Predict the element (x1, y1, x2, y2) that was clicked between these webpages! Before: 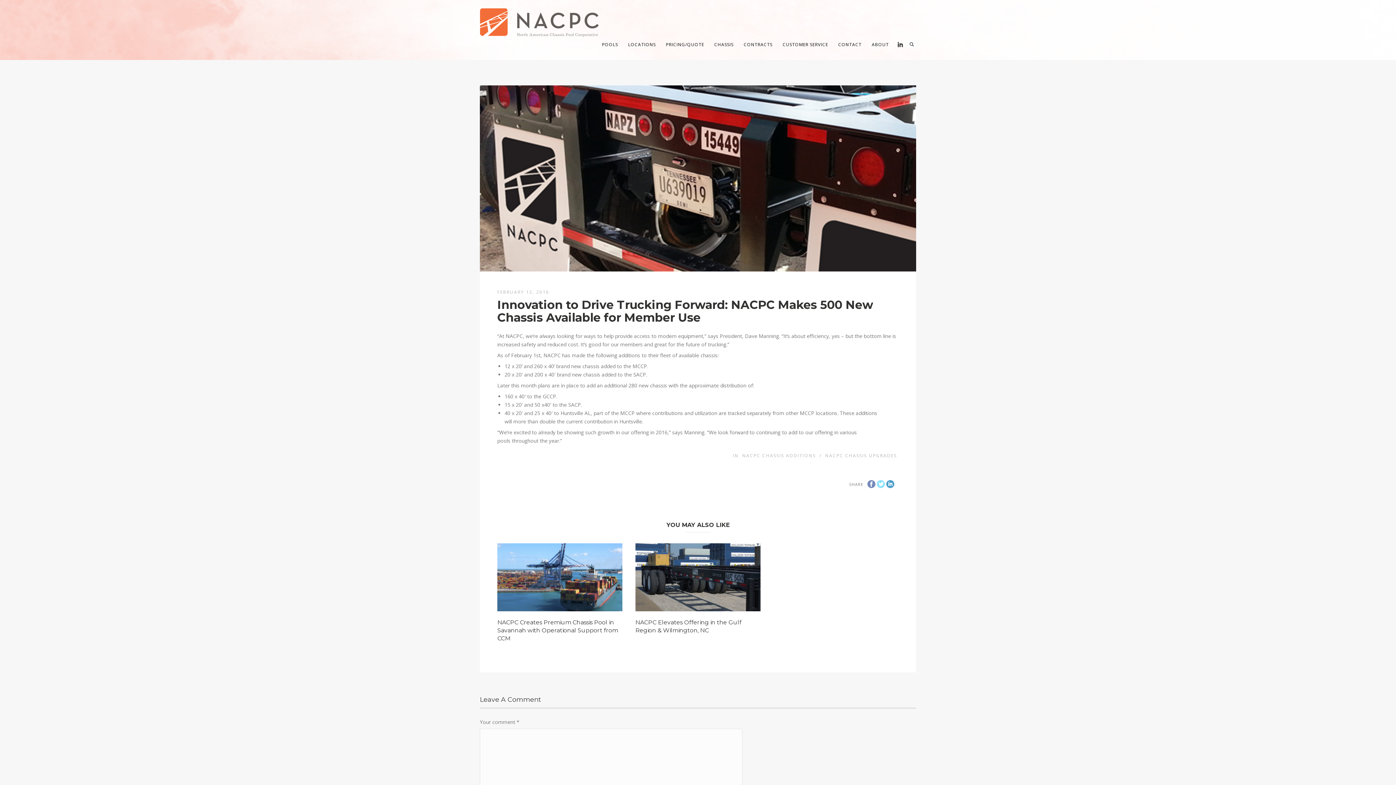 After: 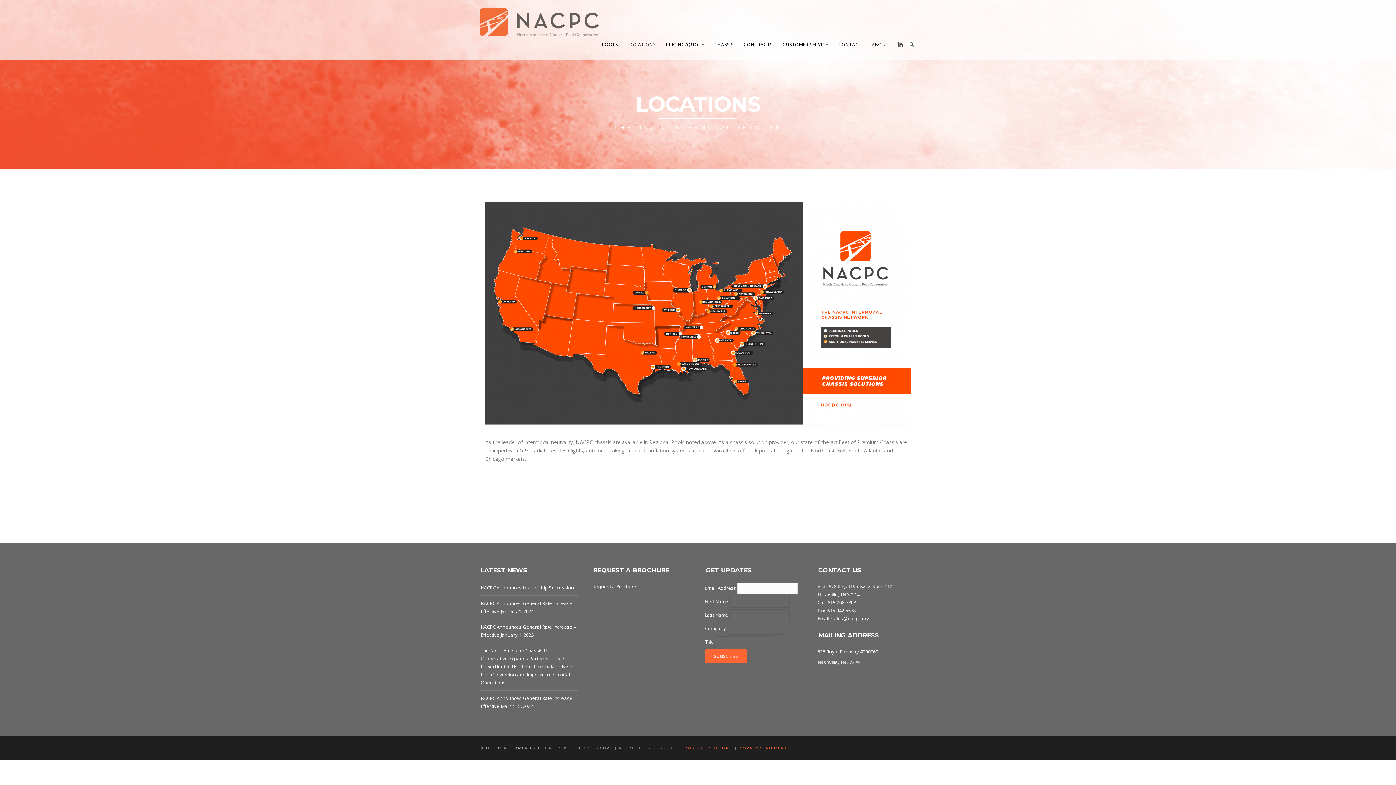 Action: bbox: (623, 40, 661, 49) label: LOCATIONS